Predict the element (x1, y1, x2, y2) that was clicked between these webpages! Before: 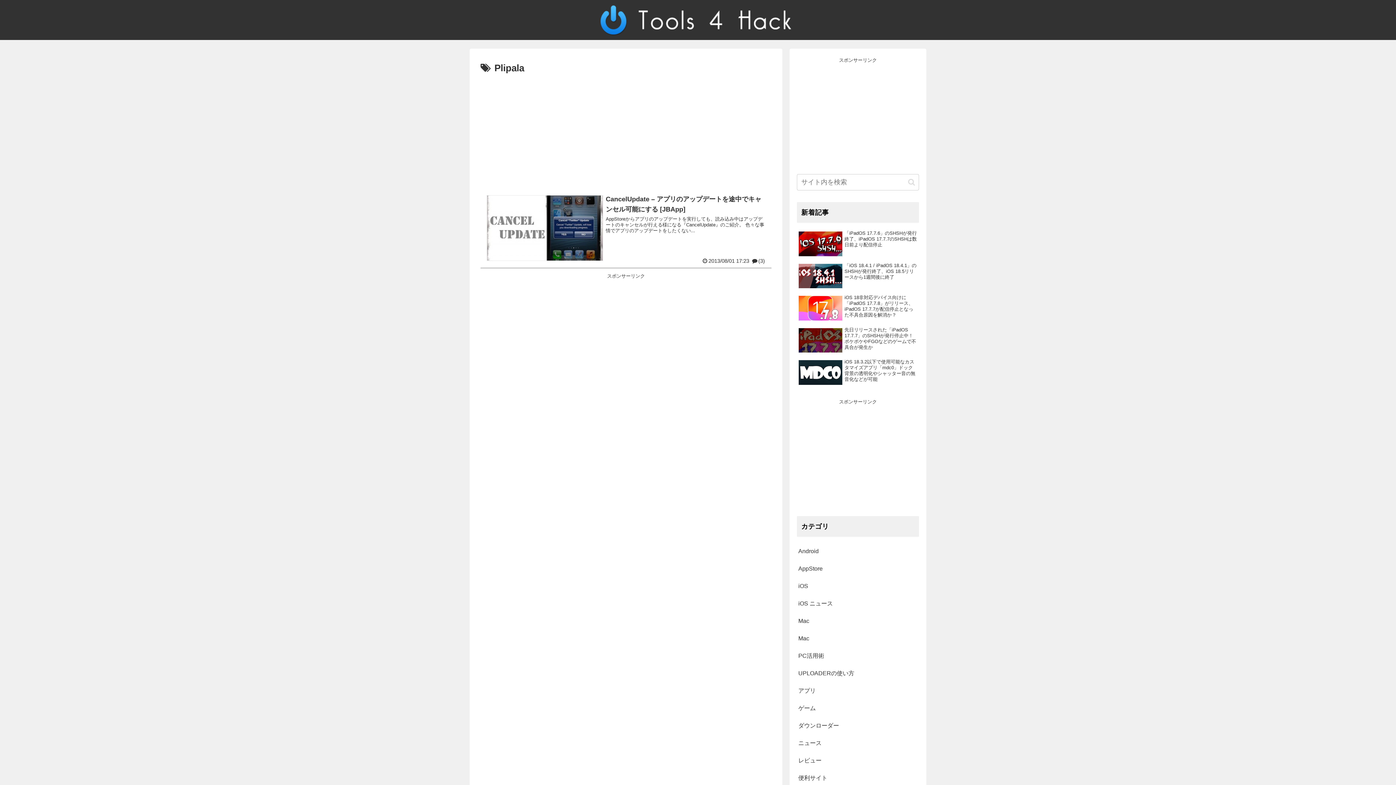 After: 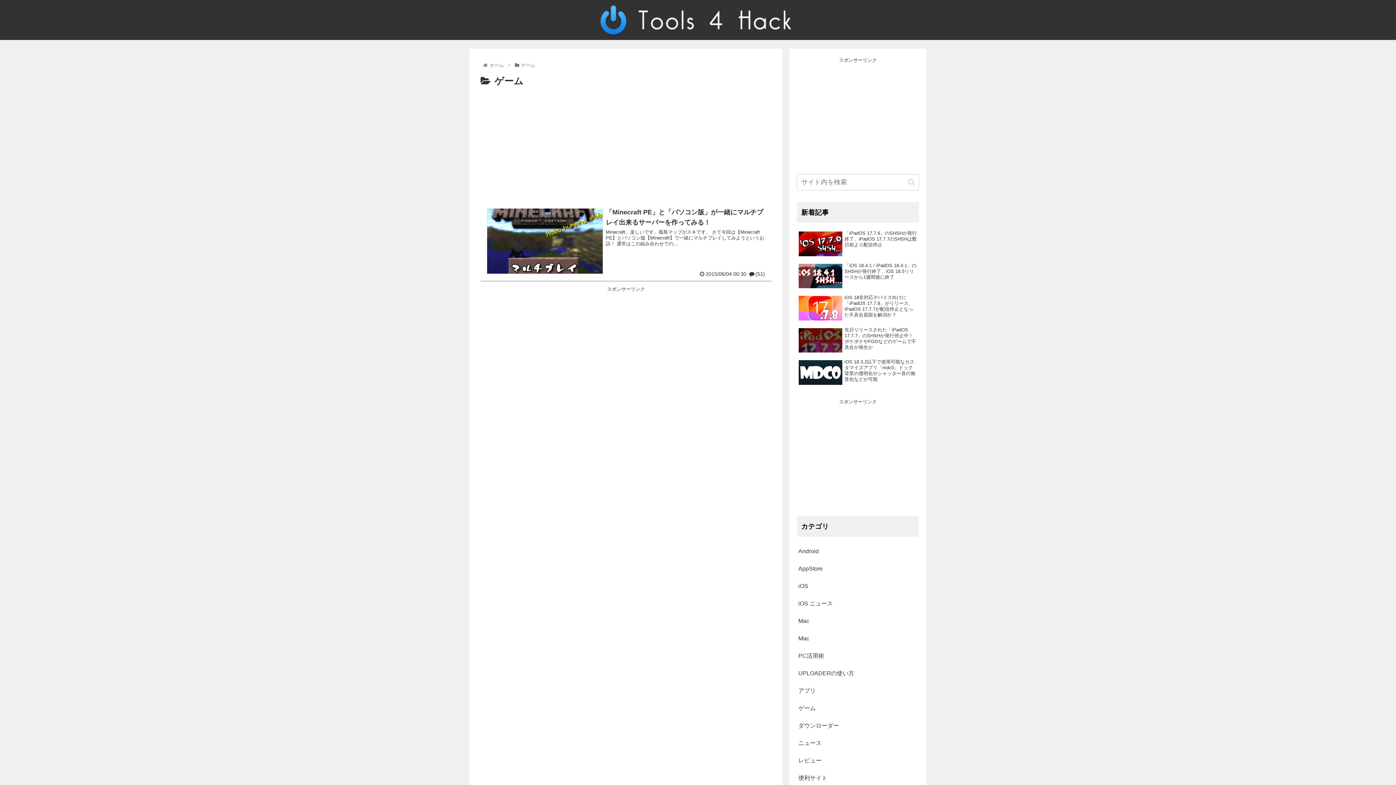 Action: label: ゲーム bbox: (797, 699, 919, 717)